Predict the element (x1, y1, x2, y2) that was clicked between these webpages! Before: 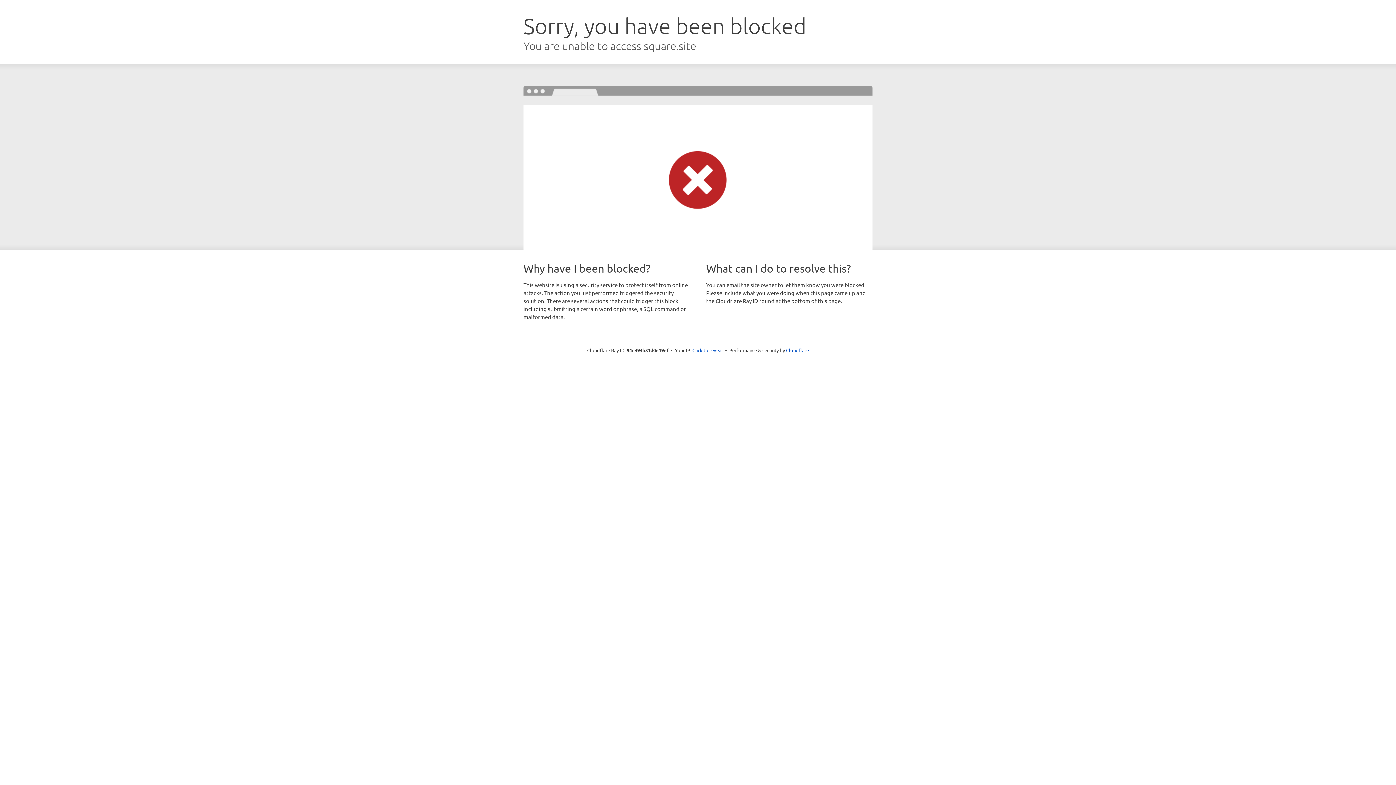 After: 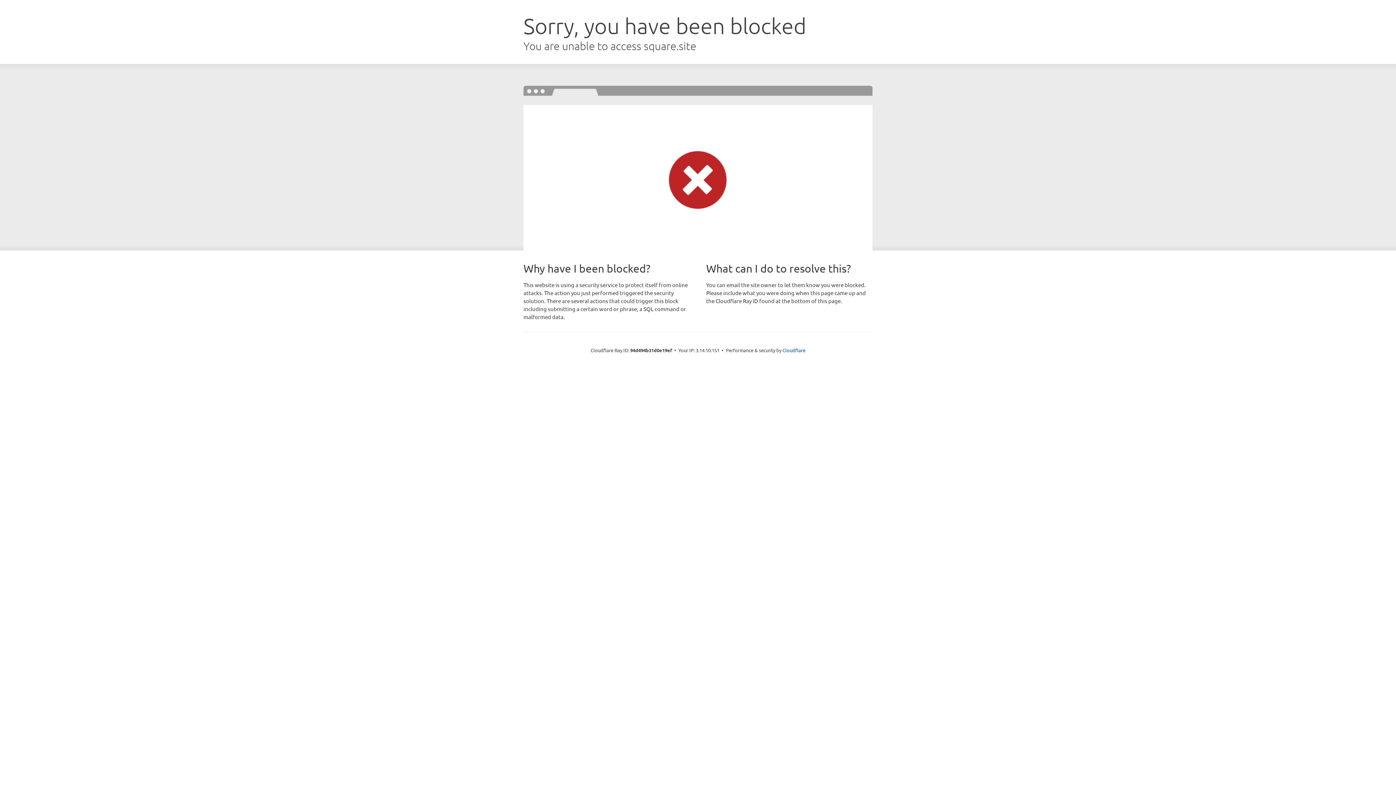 Action: label: Click to reveal bbox: (692, 346, 723, 353)